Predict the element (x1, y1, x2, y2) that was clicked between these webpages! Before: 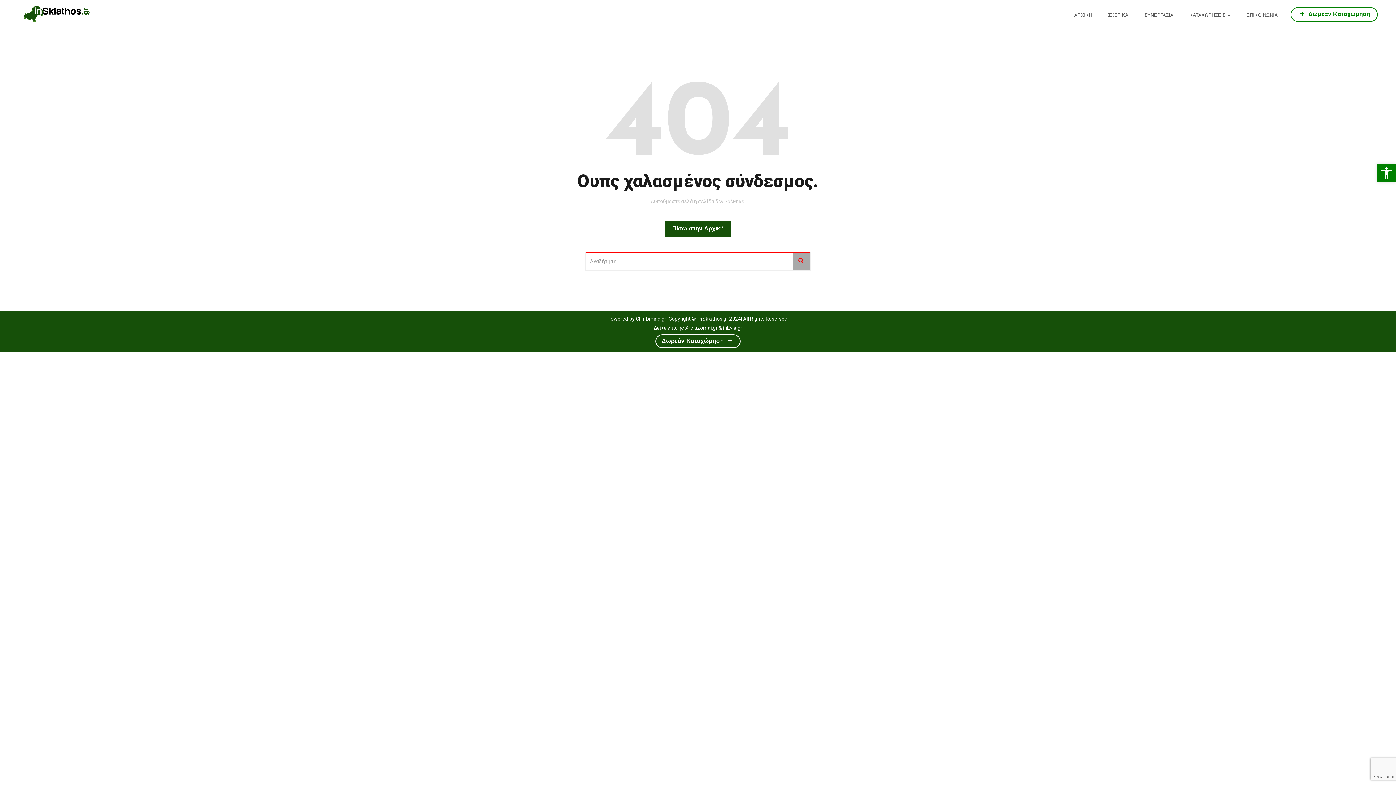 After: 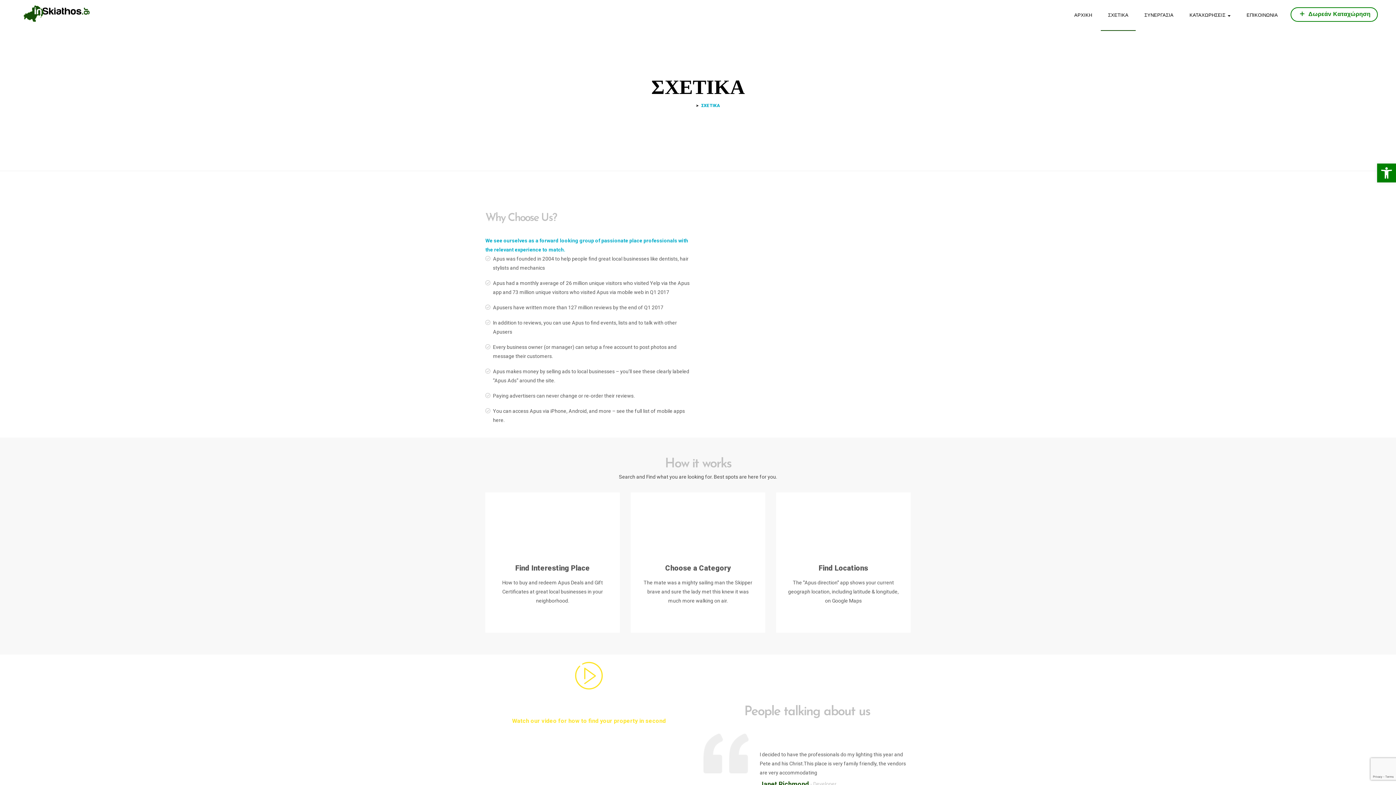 Action: label: ΣΧΕΤΙΚΑ bbox: (1108, 0, 1128, 30)